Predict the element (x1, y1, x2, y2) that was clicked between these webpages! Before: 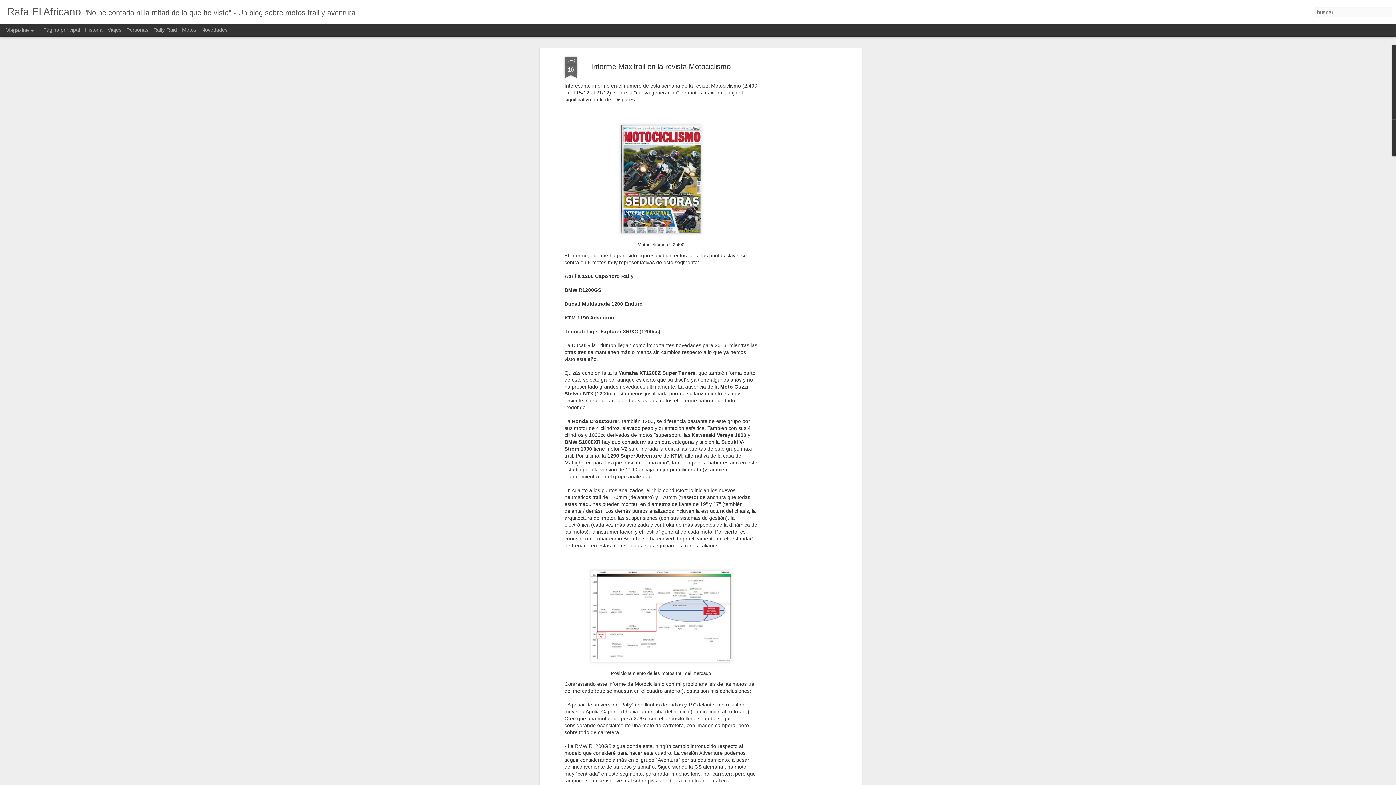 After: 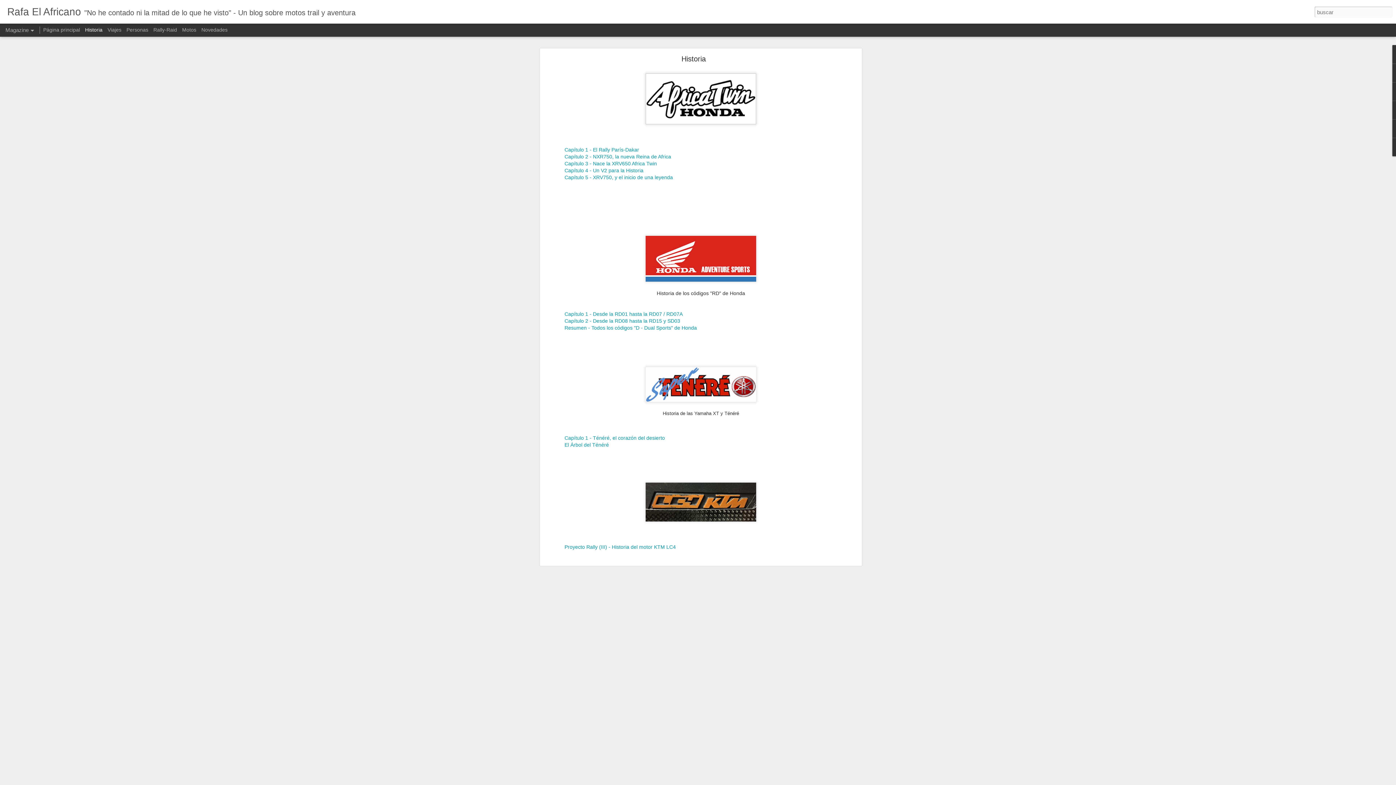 Action: label: Historia bbox: (85, 26, 102, 32)